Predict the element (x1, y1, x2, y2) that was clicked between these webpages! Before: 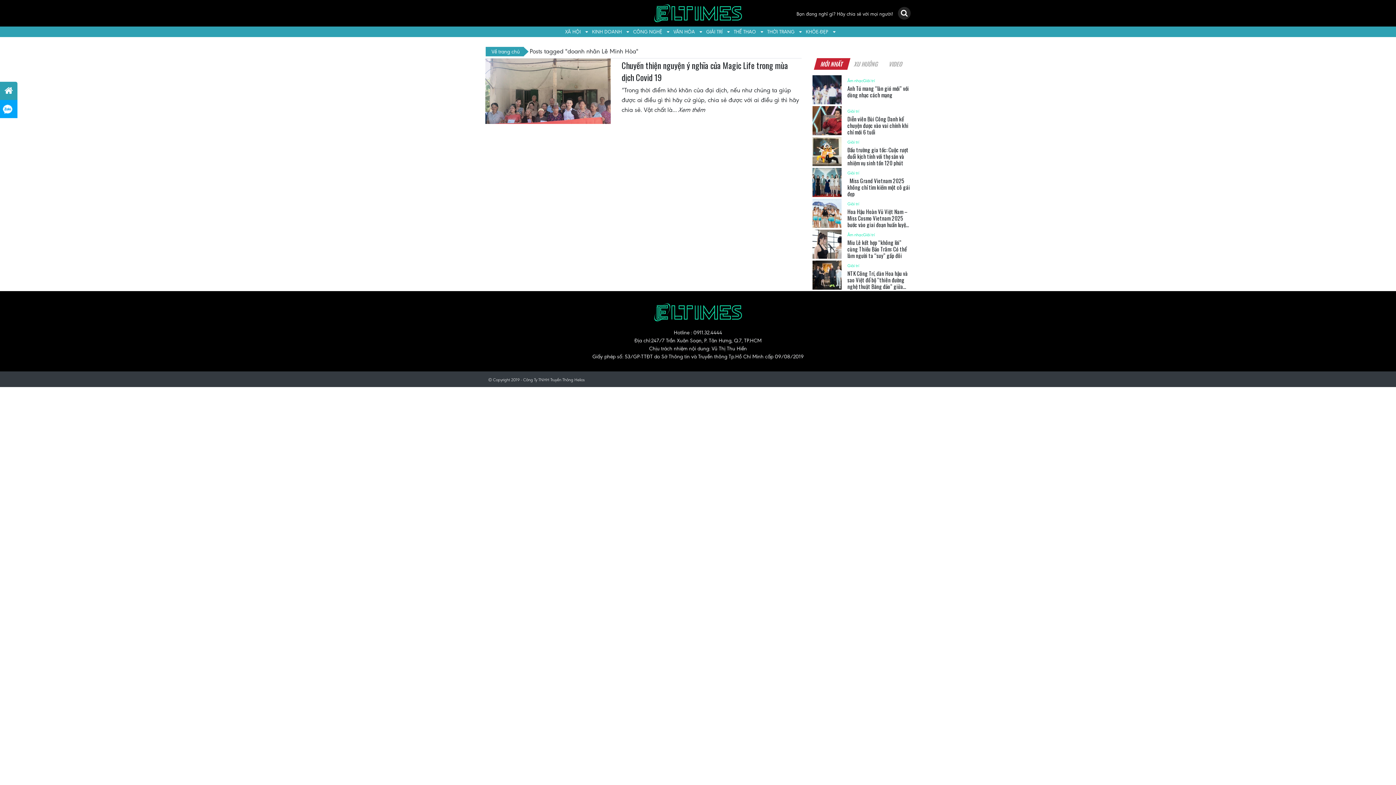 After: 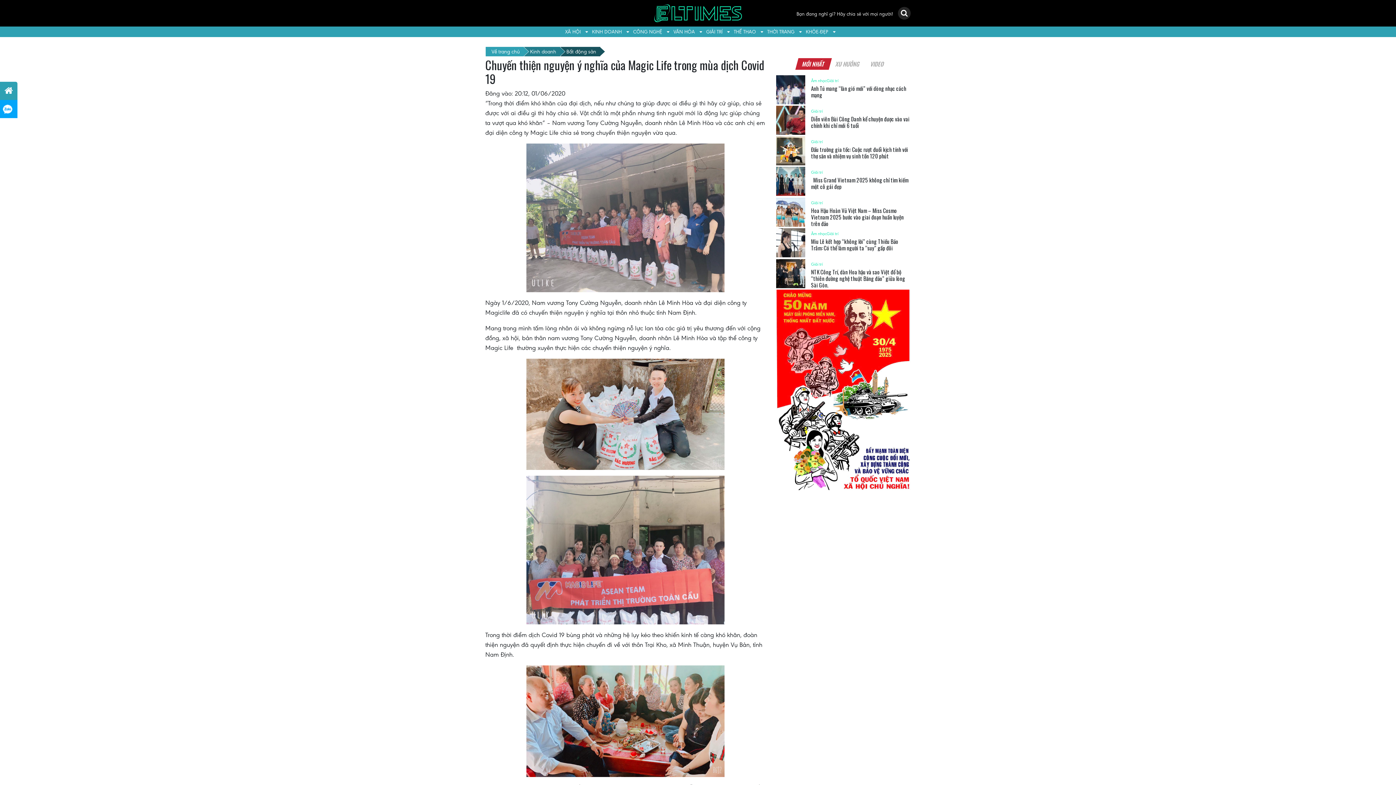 Action: label: Chuyến thiện nguyện ý nghĩa của Magic Life trong mùa dịch Covid 19 bbox: (621, 59, 788, 83)